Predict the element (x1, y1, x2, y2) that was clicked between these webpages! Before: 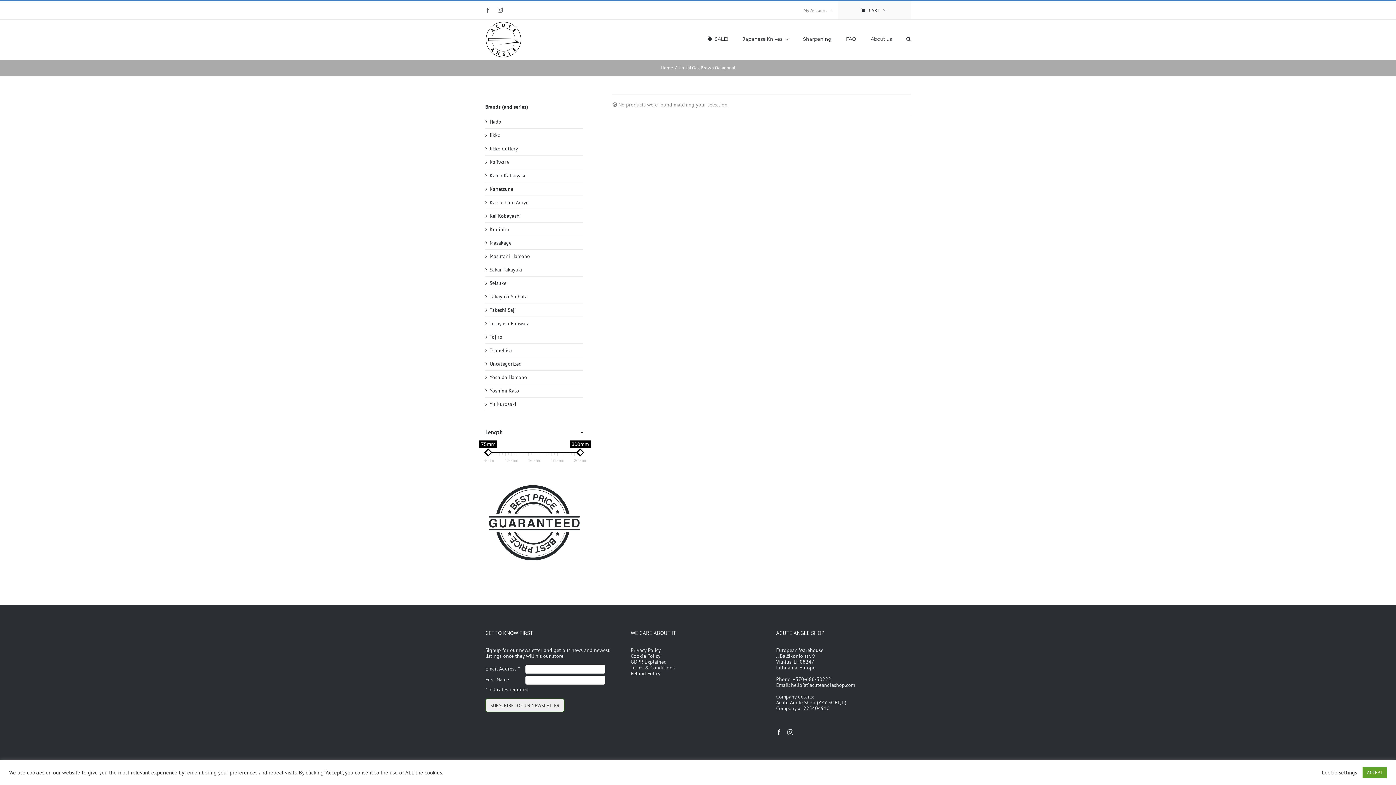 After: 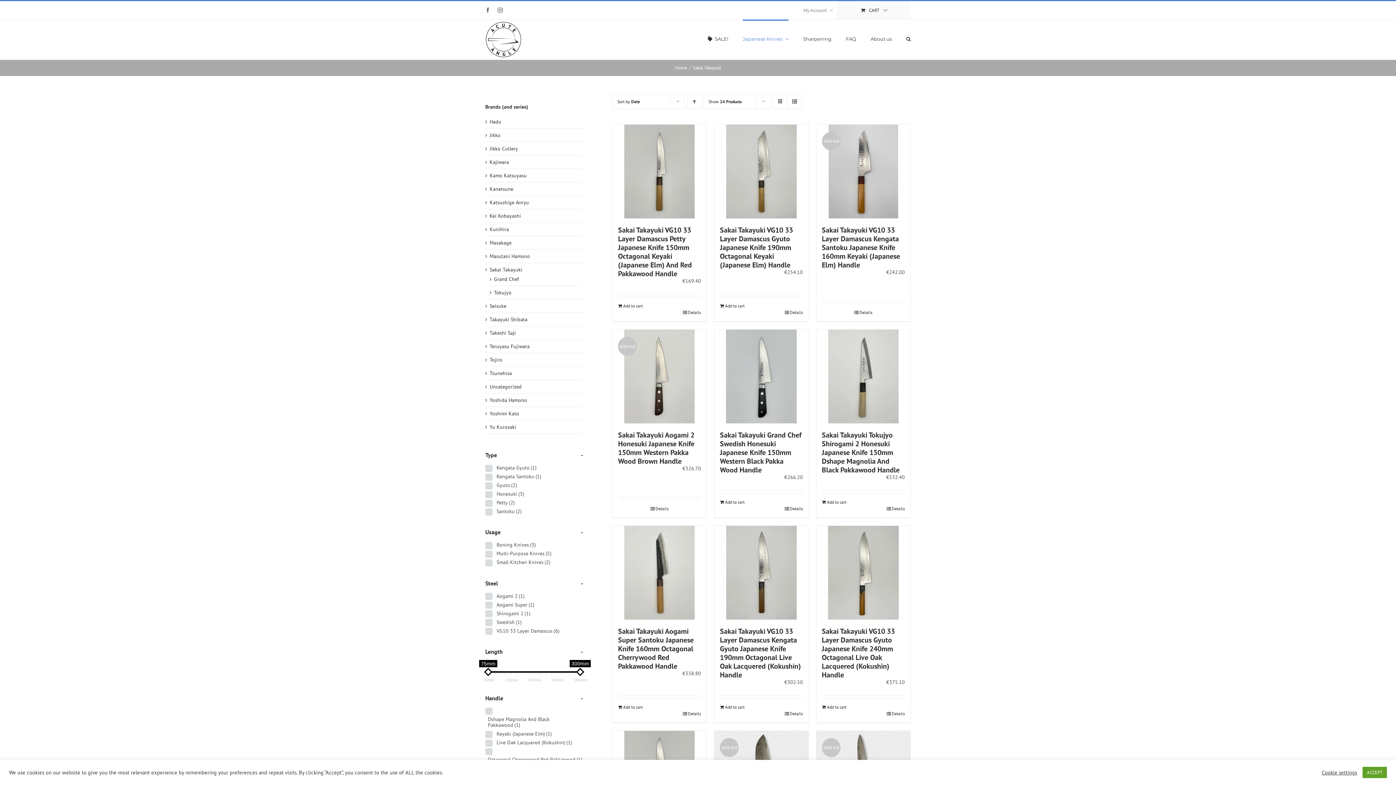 Action: bbox: (489, 266, 522, 273) label: Sakai Takayuki